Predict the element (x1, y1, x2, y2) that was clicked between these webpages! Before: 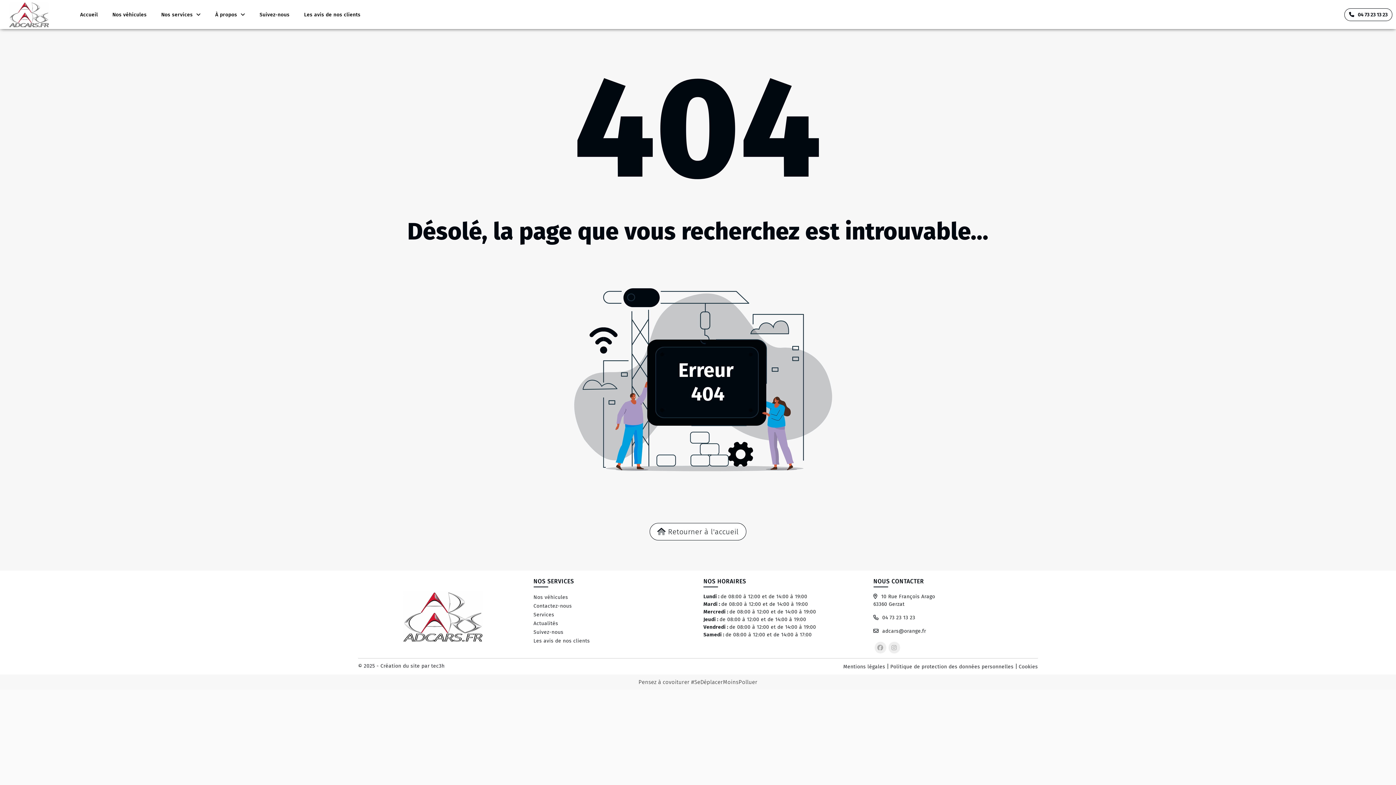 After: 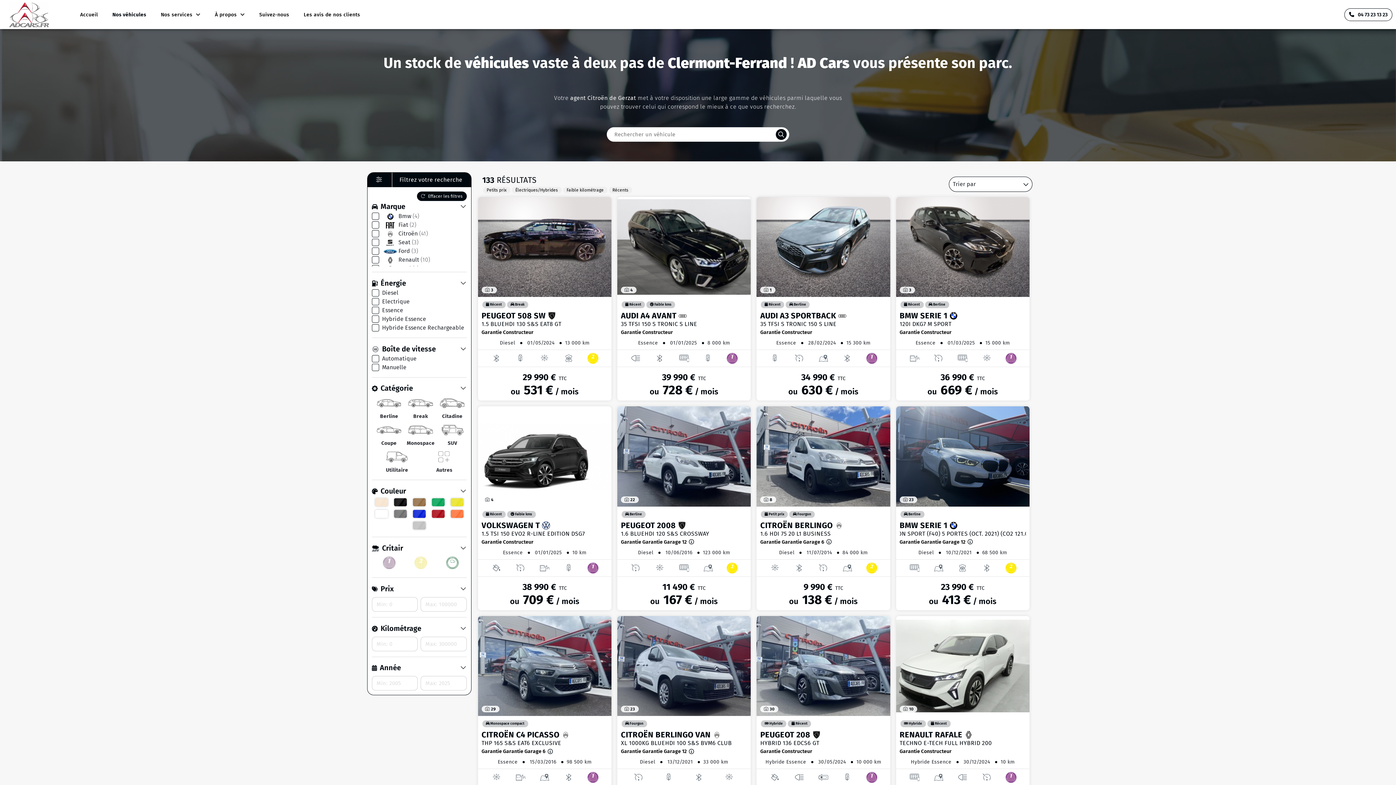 Action: bbox: (533, 594, 568, 600) label: Nos véhicules